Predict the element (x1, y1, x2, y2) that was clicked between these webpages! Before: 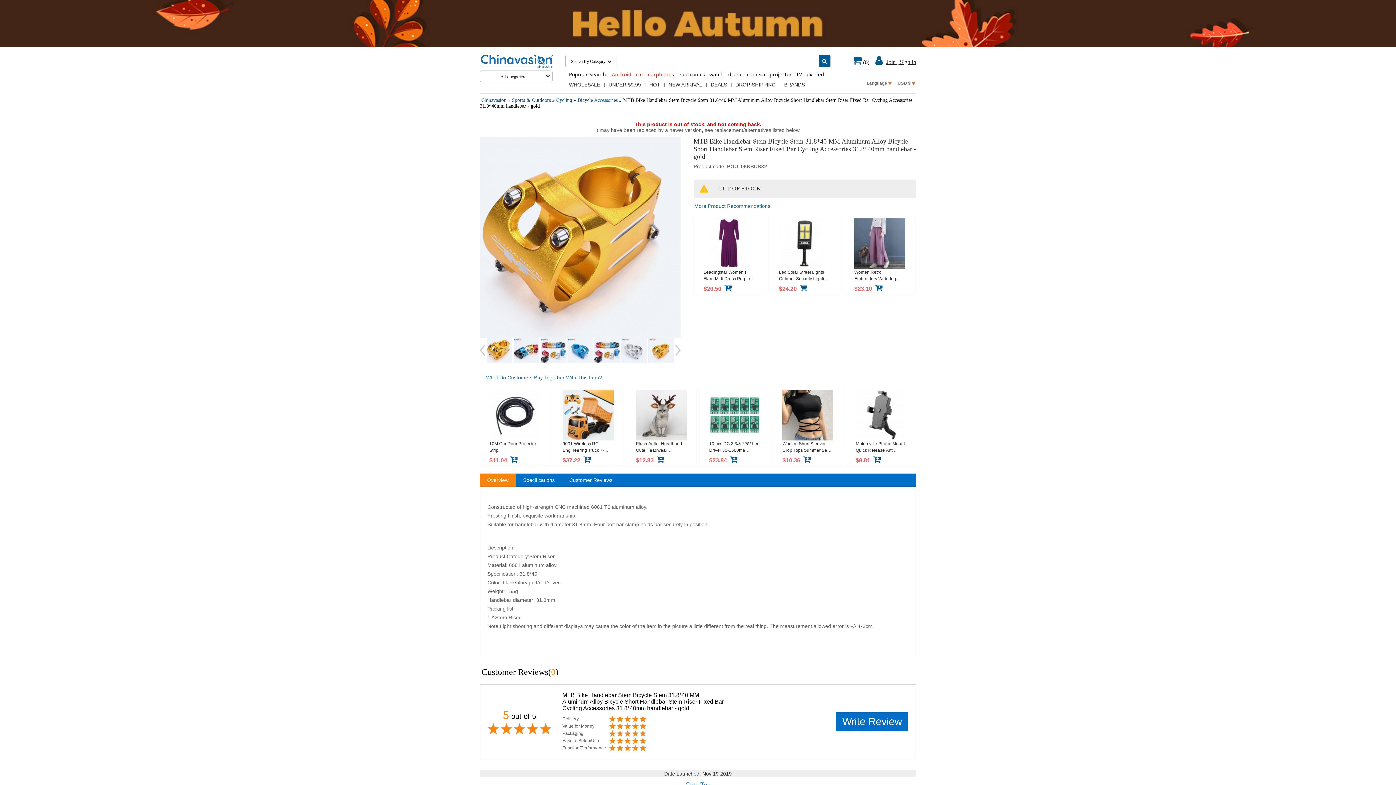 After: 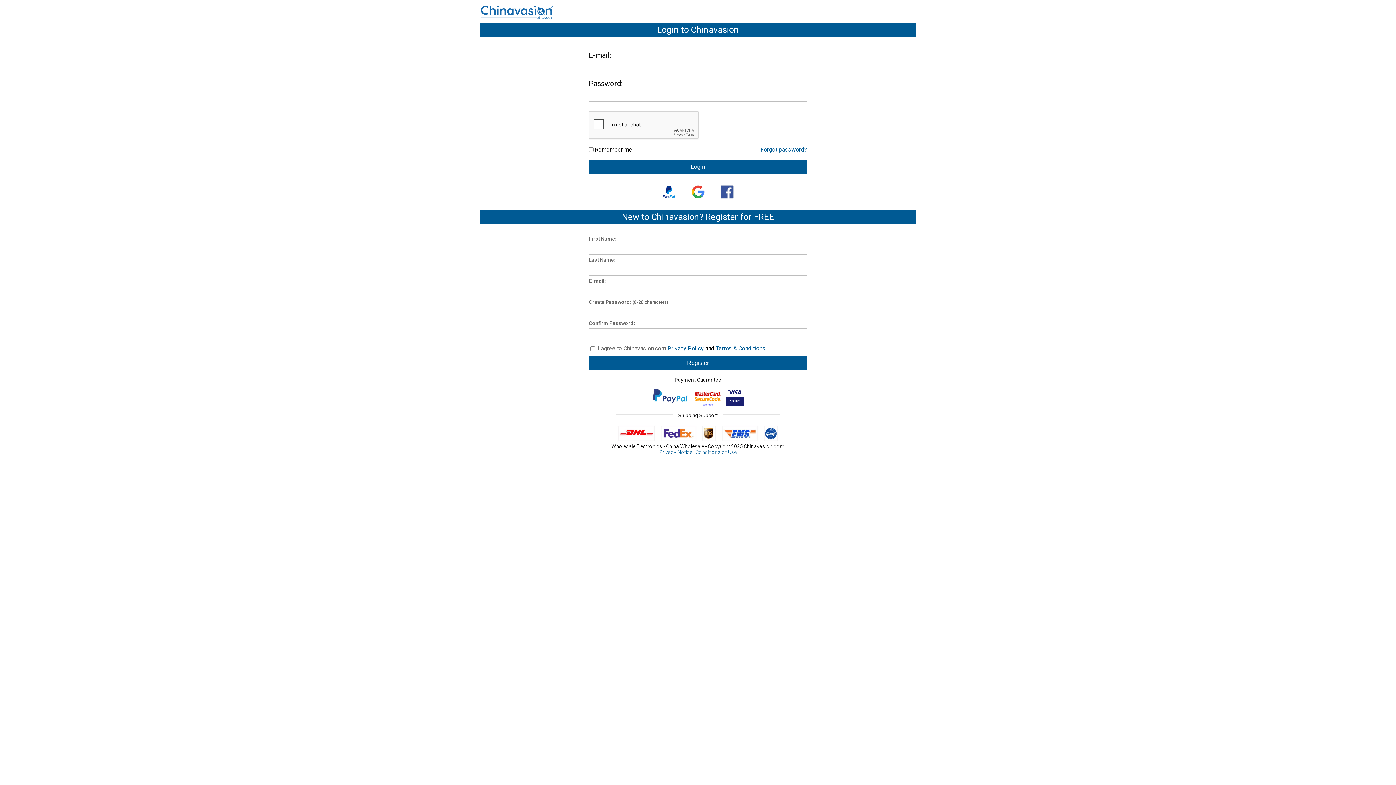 Action: bbox: (886, 58, 916, 65) label: Join | Sign in